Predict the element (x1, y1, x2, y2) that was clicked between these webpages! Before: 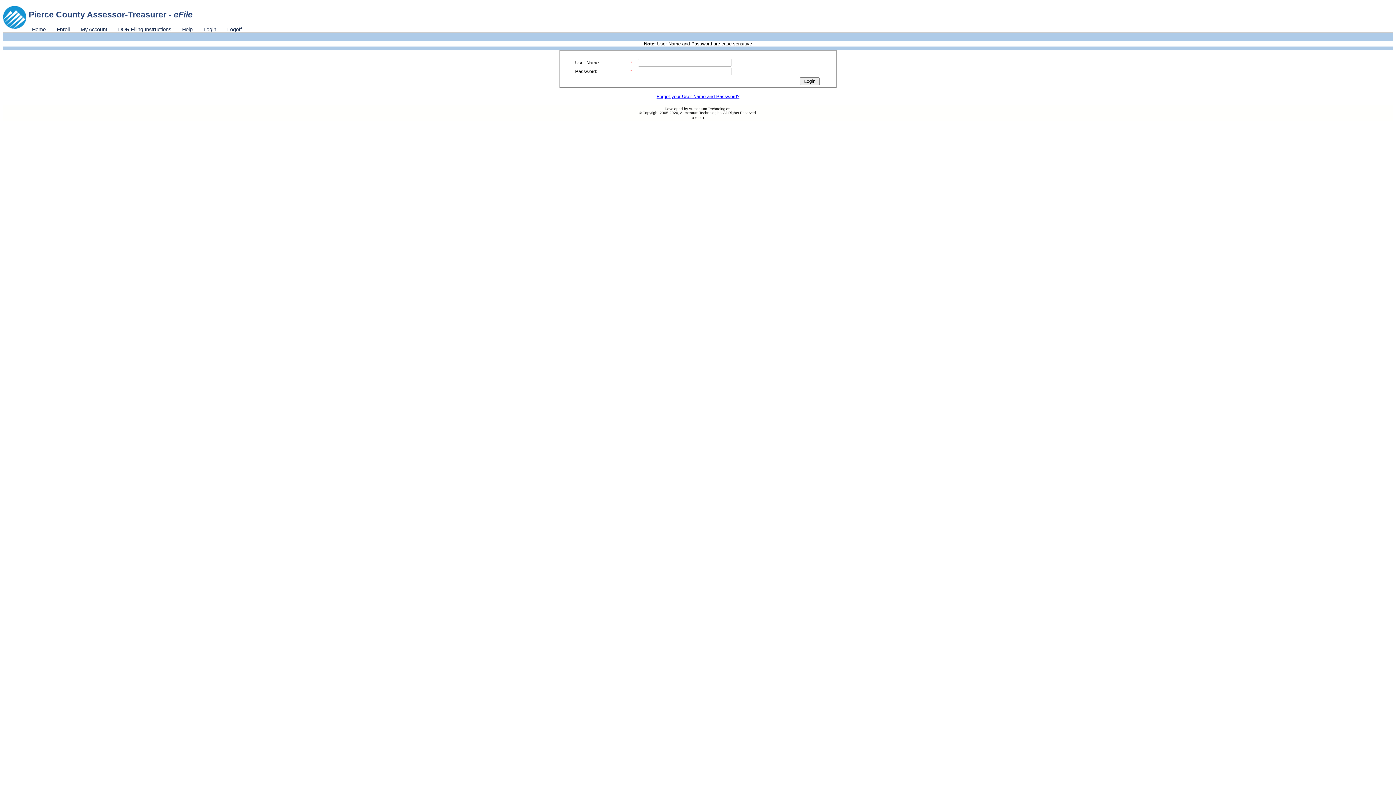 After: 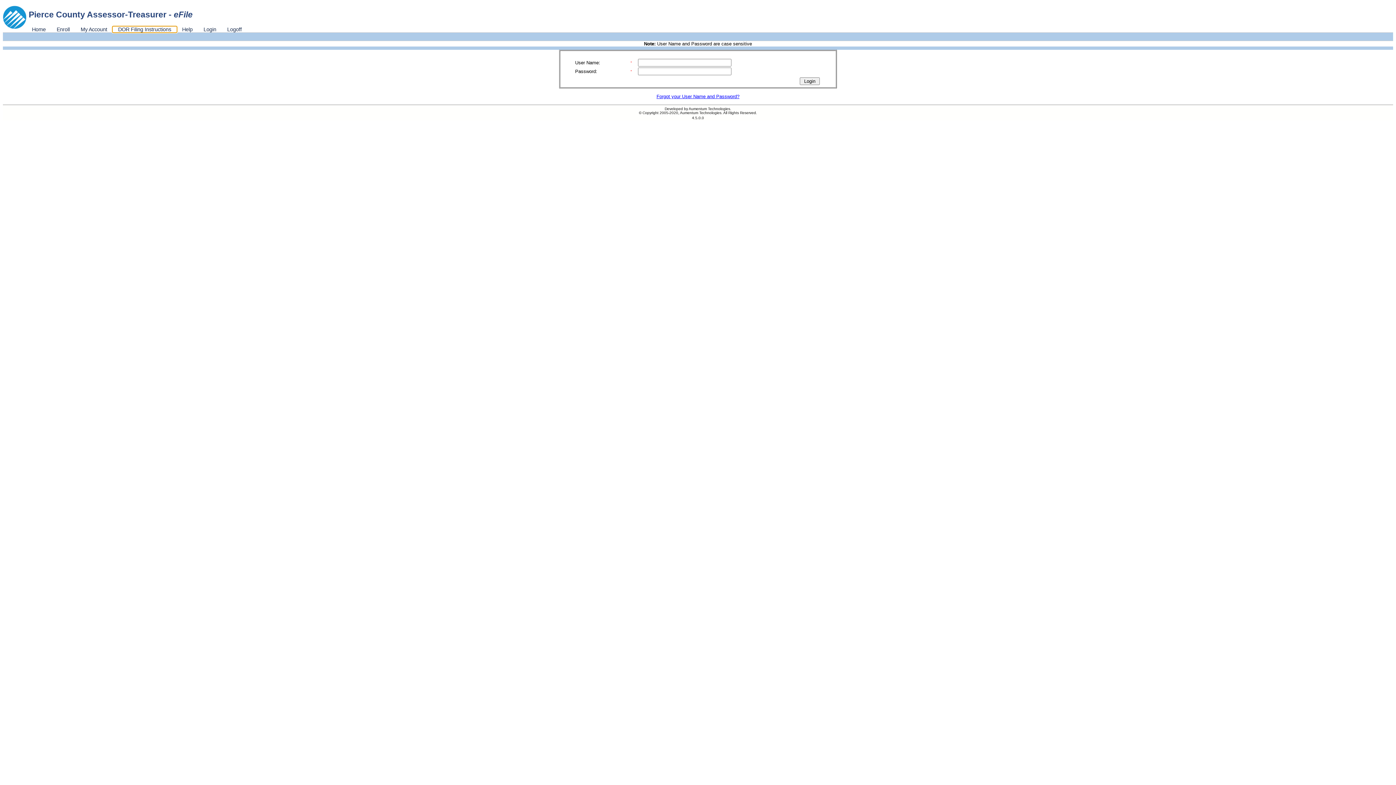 Action: bbox: (112, 26, 176, 32) label: DOR Filing Instructions